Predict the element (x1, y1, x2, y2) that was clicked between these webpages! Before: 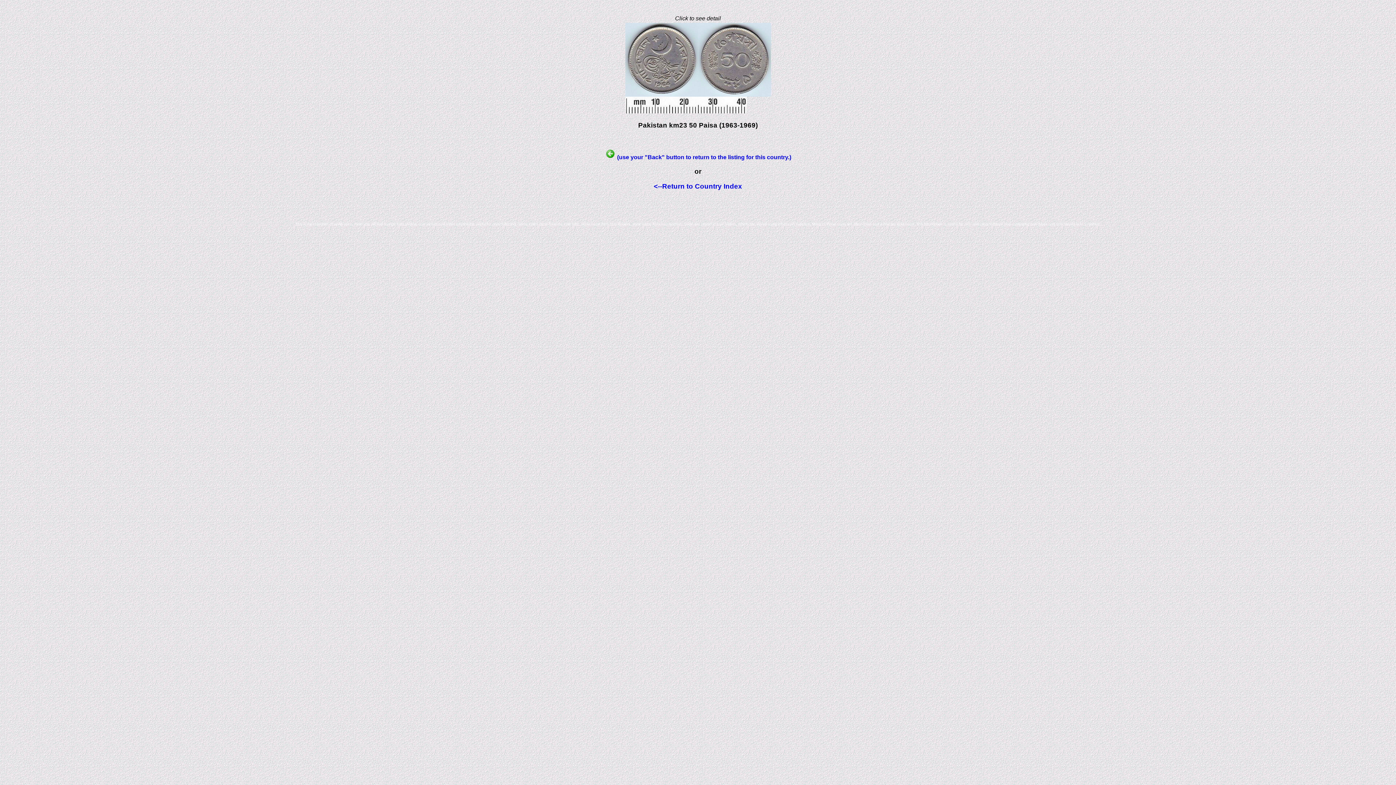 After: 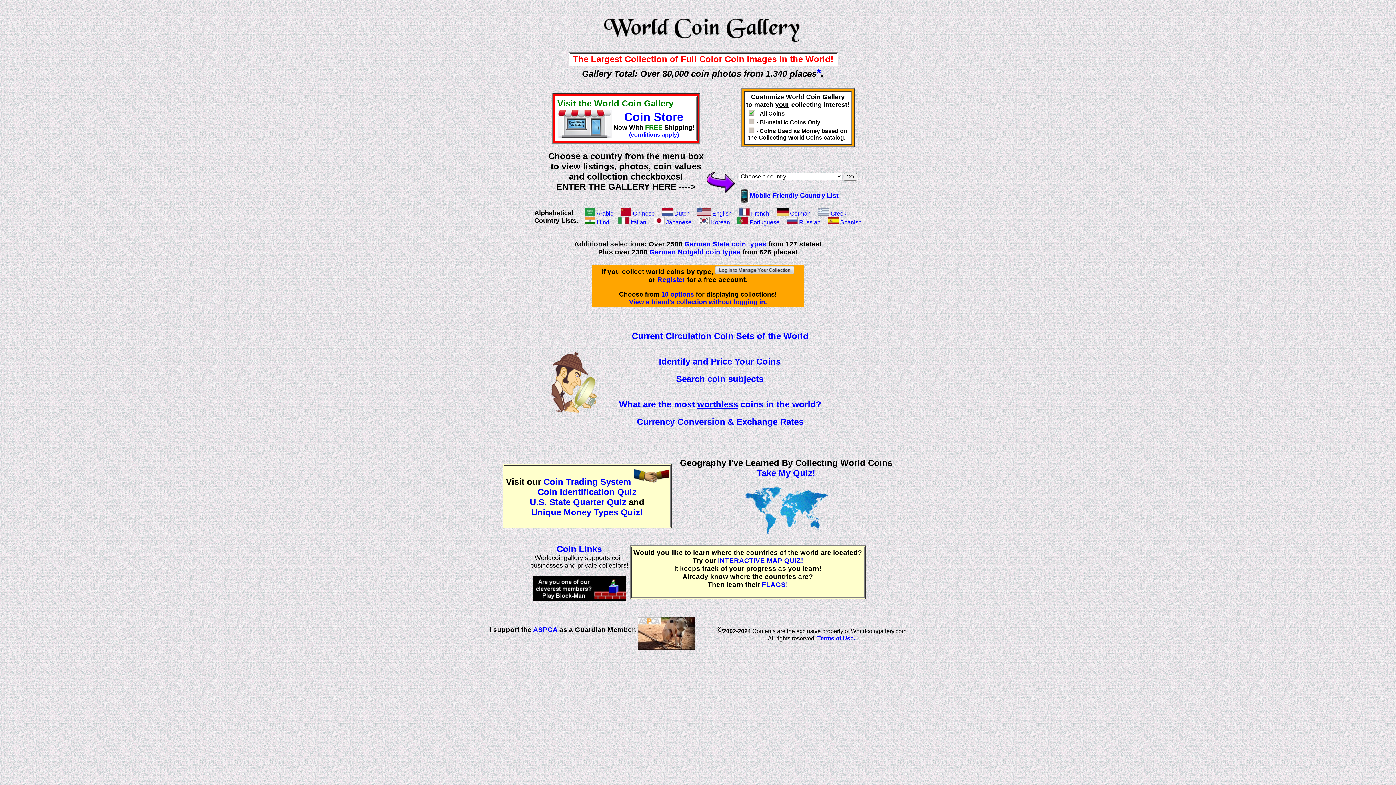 Action: label: <--Return to Country Index bbox: (654, 182, 742, 190)